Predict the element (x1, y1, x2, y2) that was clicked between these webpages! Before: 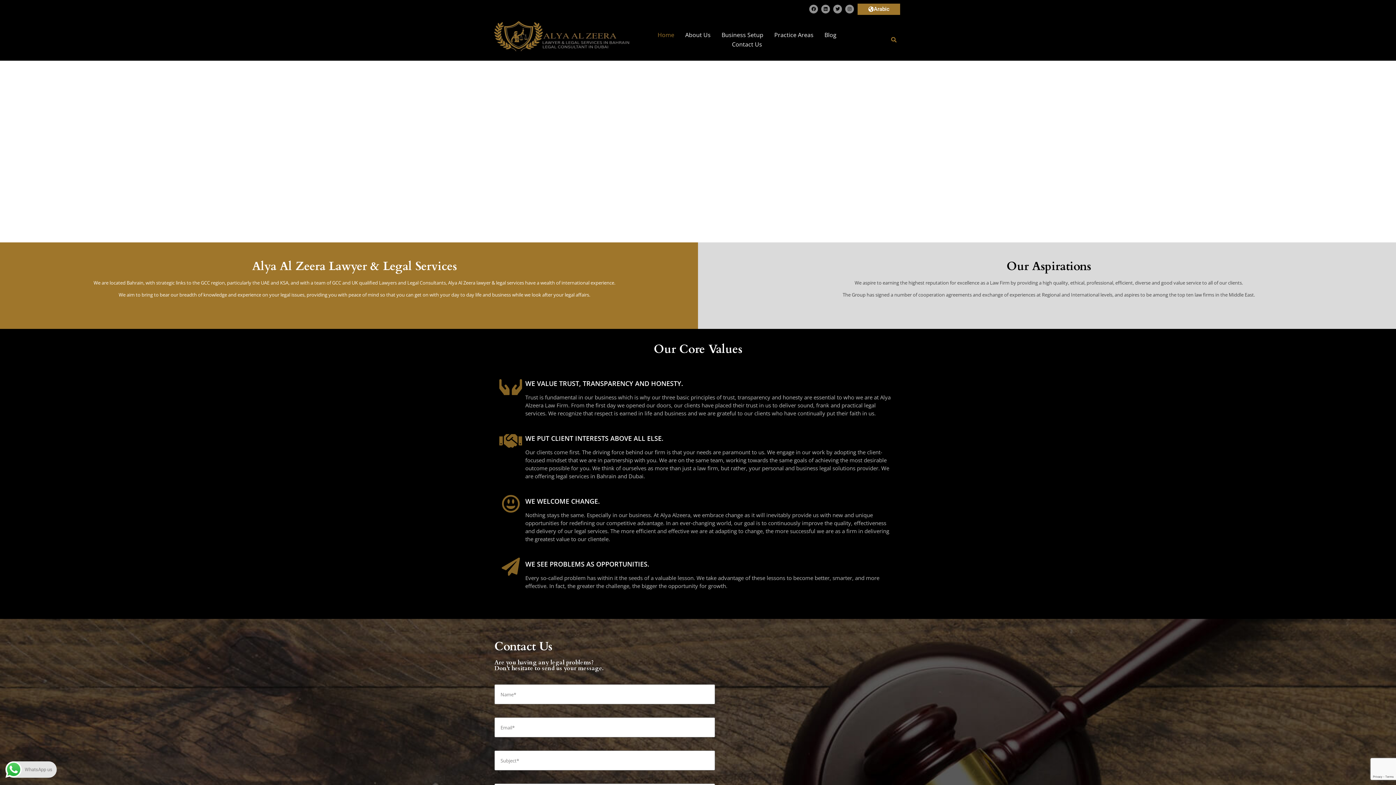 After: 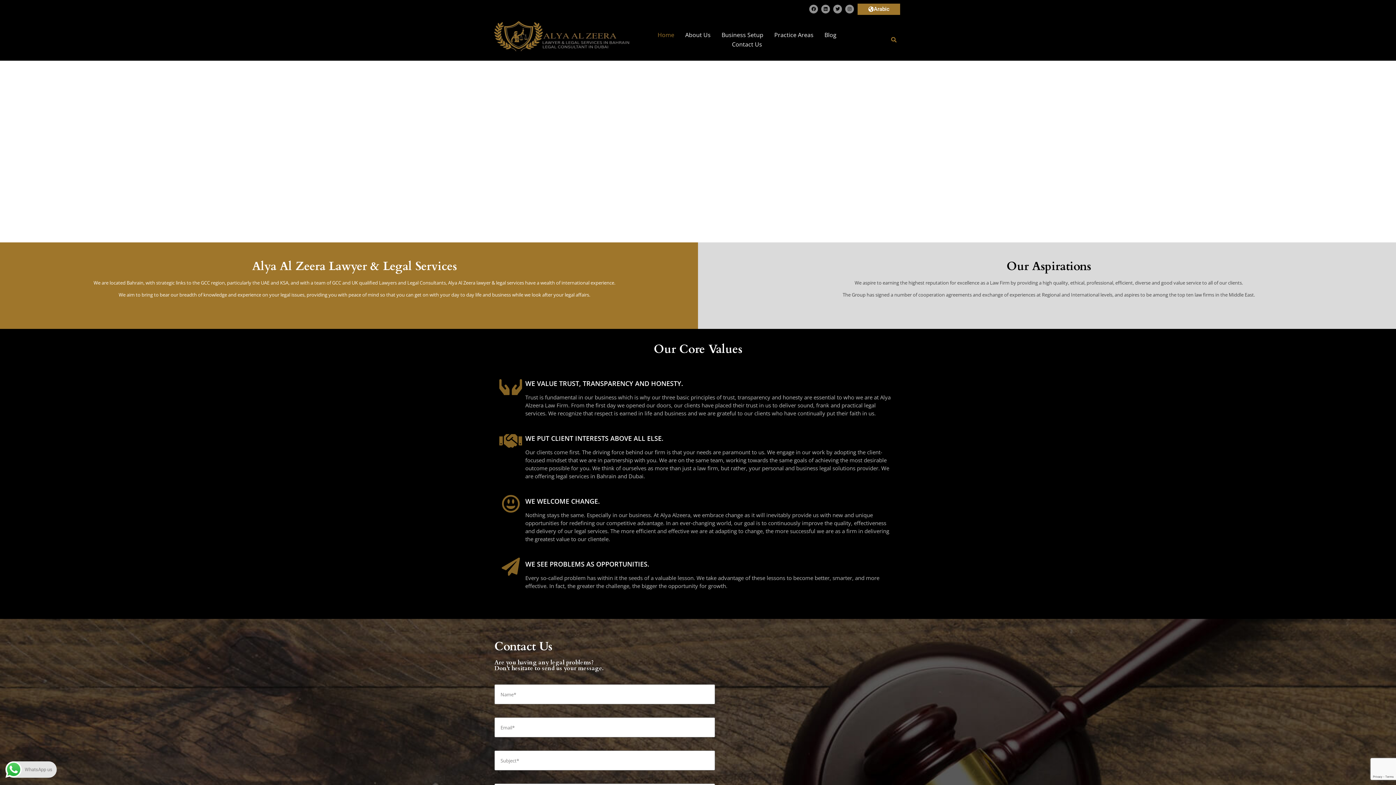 Action: bbox: (490, 18, 631, 53)